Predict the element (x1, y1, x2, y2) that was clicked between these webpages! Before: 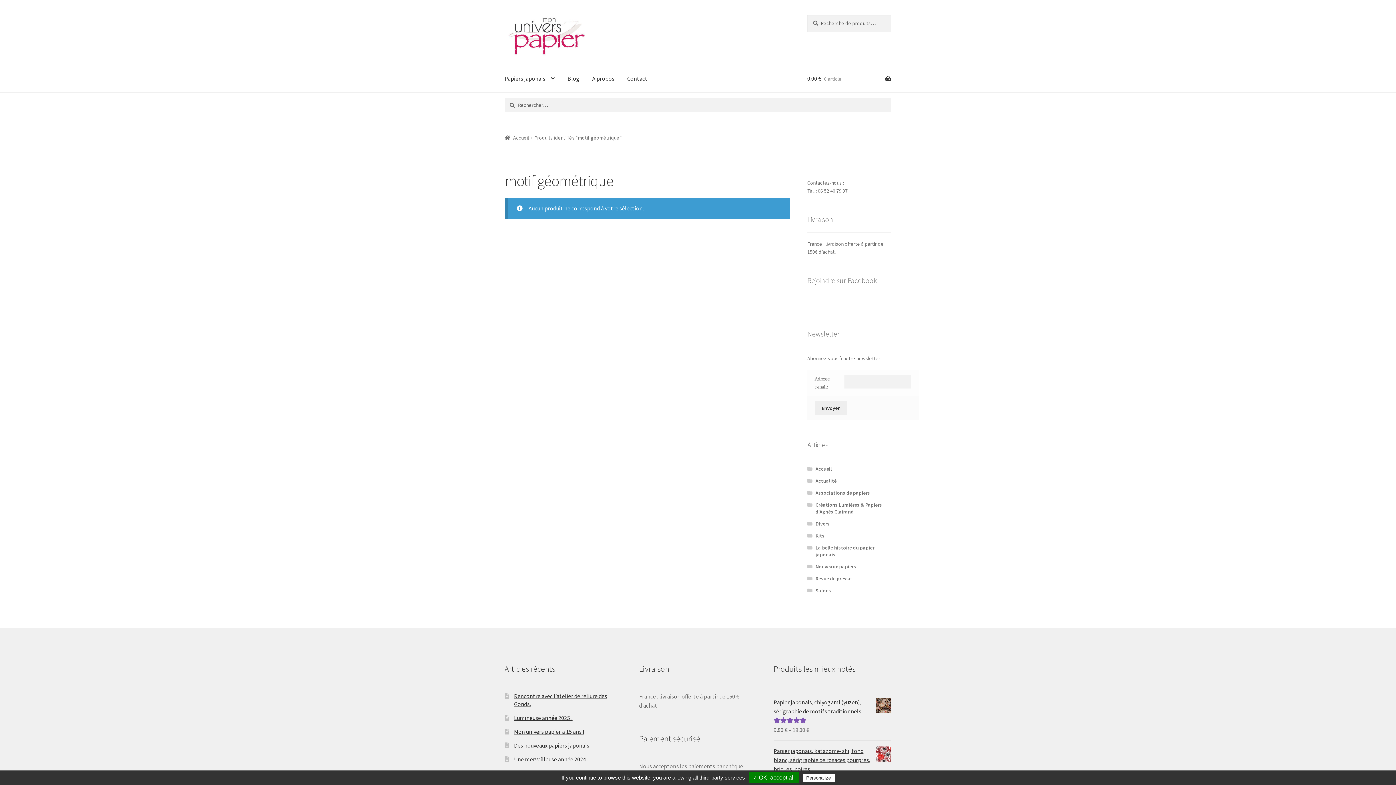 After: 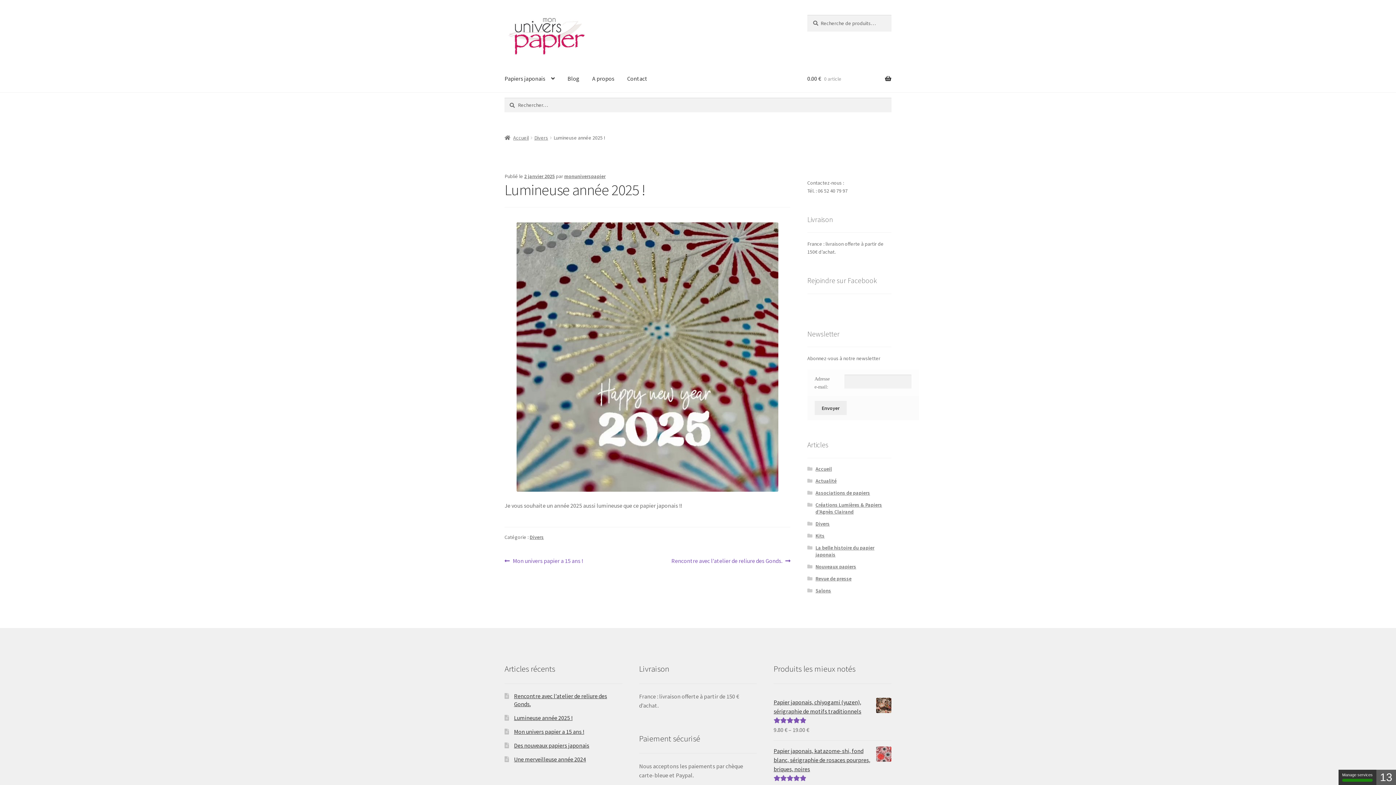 Action: bbox: (514, 714, 572, 721) label: Lumineuse année 2025 !